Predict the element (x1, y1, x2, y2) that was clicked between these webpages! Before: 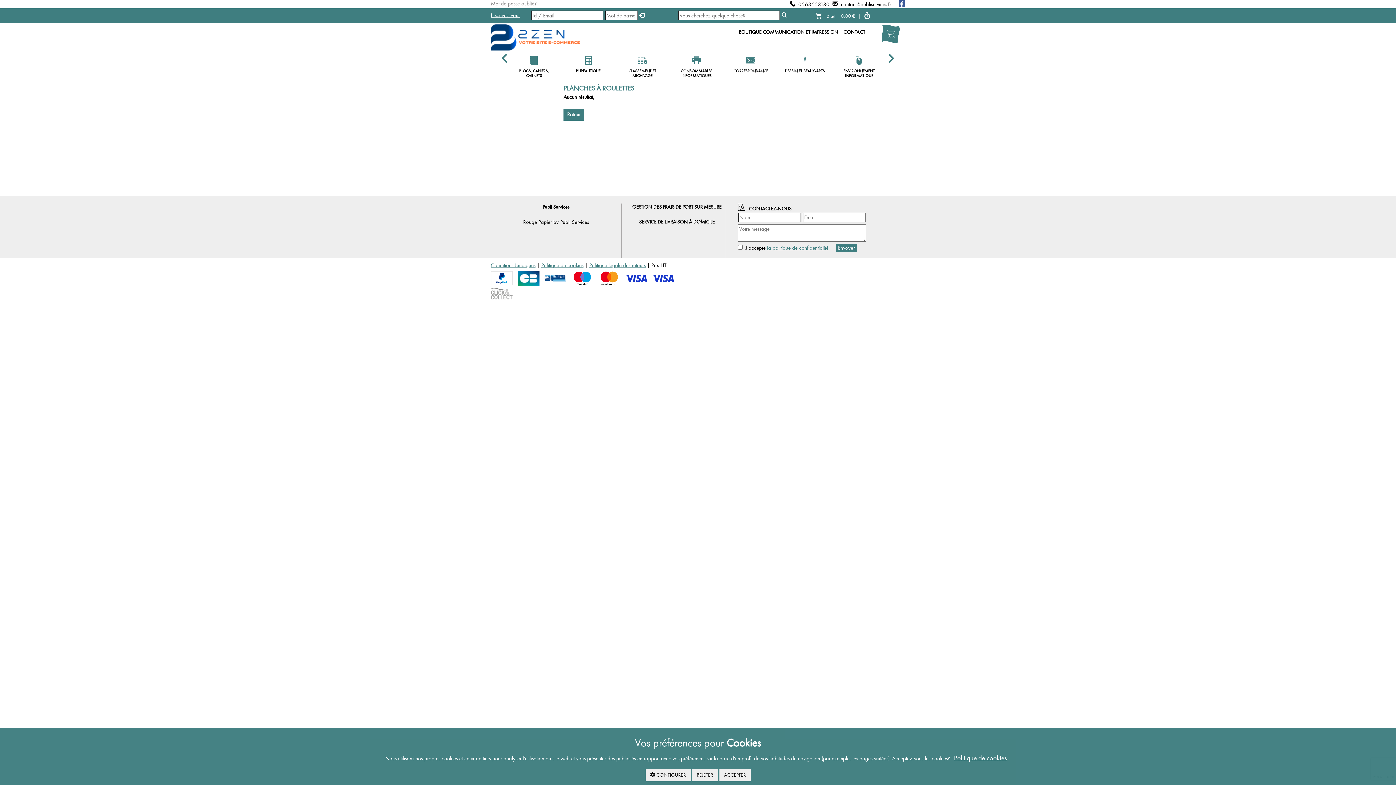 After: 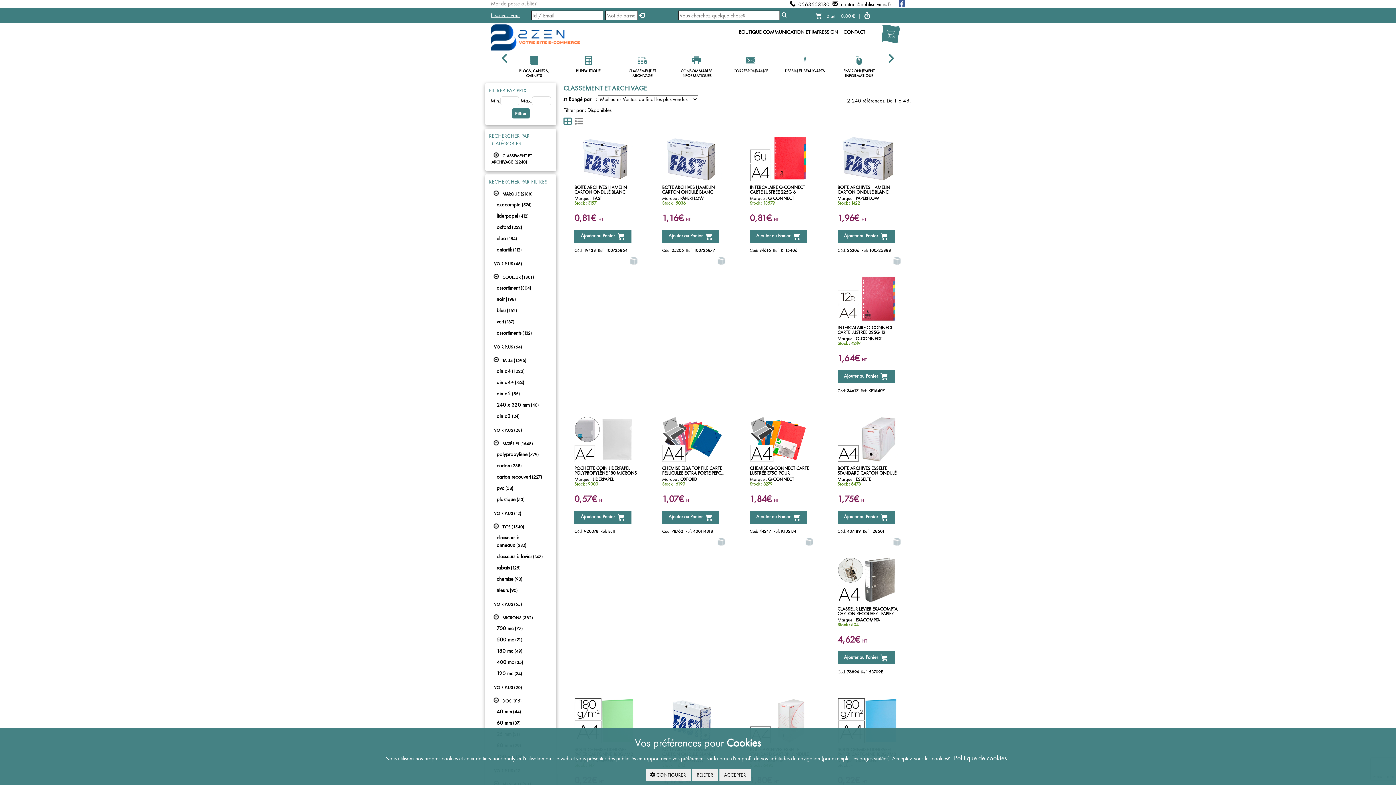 Action: bbox: (620, 68, 664, 77) label: CLASSEMENT ET ARCHIVAGE